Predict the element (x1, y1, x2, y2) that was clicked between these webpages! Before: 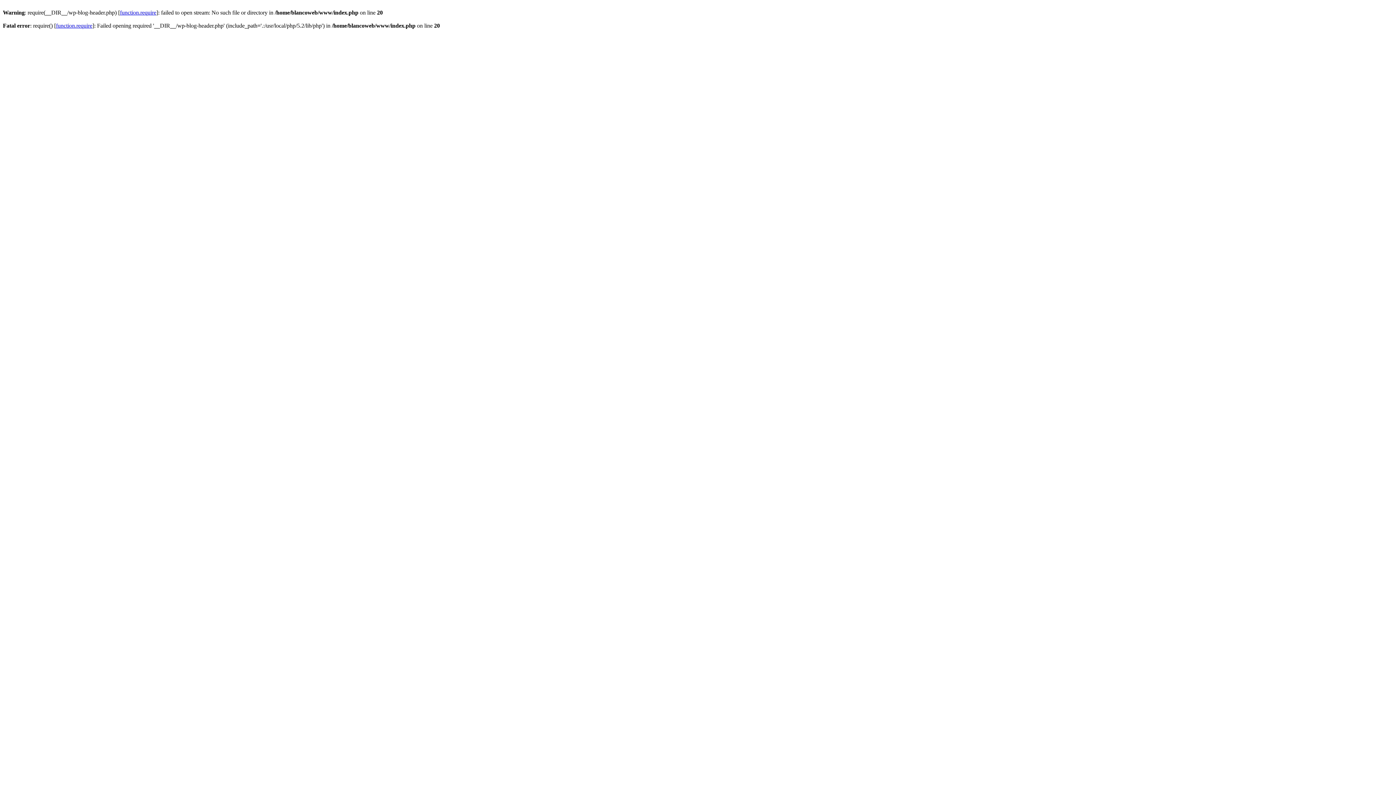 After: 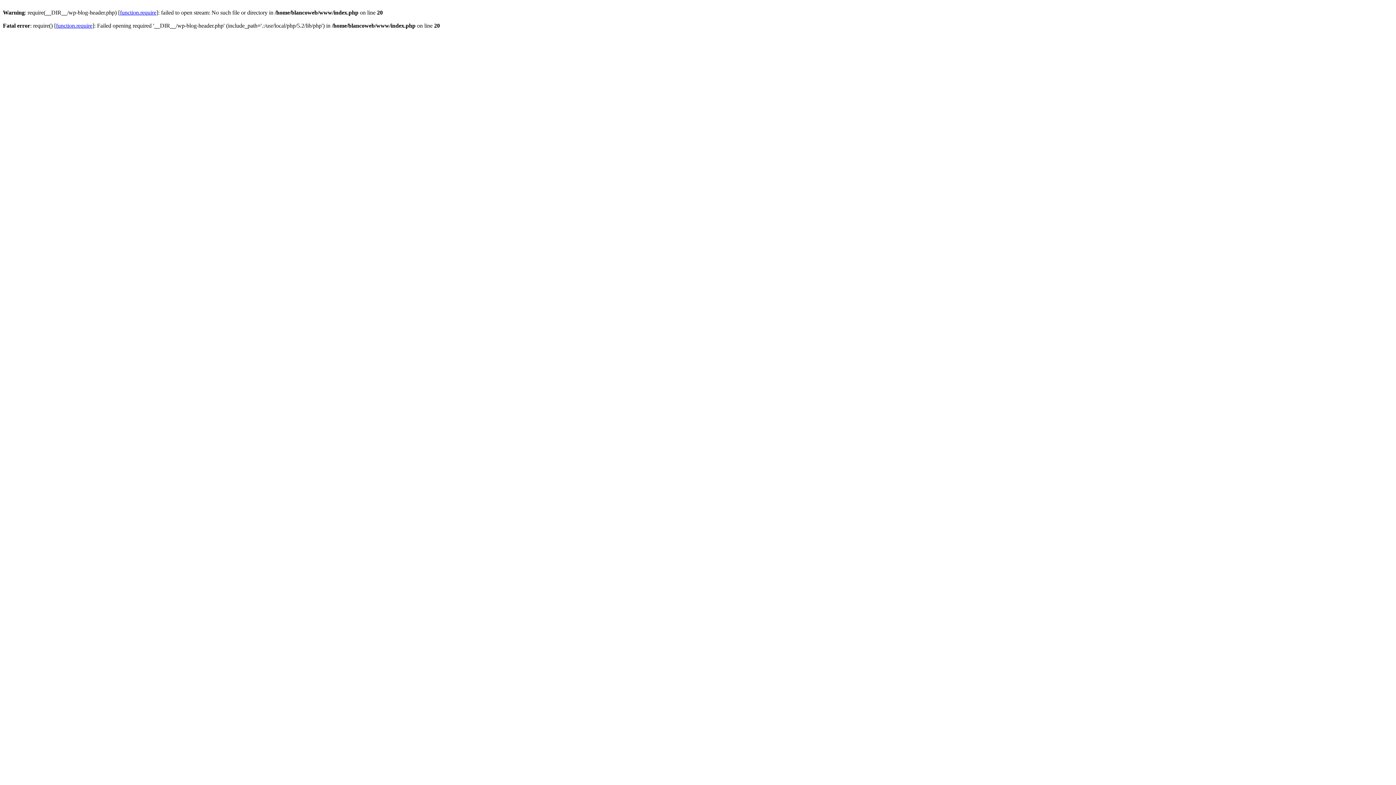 Action: bbox: (56, 22, 92, 28) label: function.require